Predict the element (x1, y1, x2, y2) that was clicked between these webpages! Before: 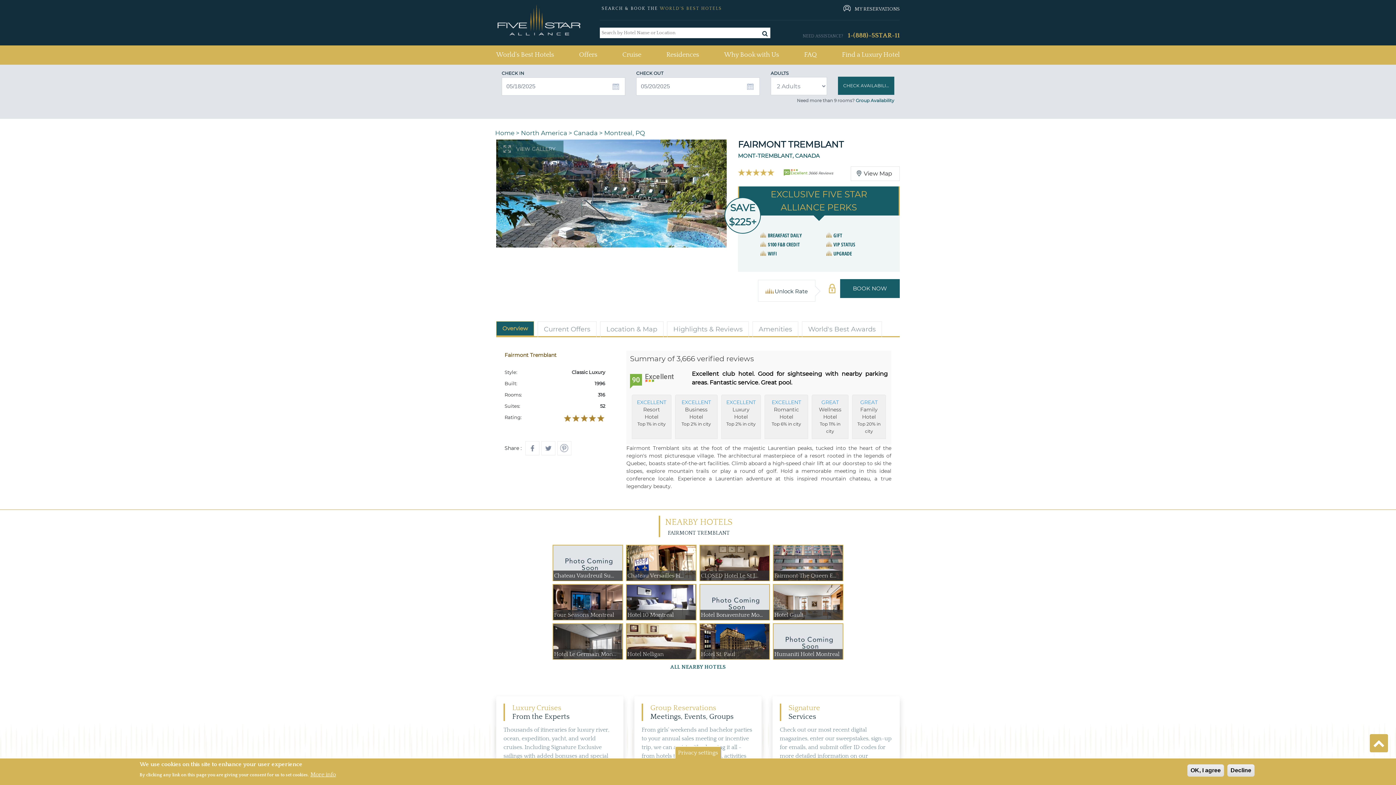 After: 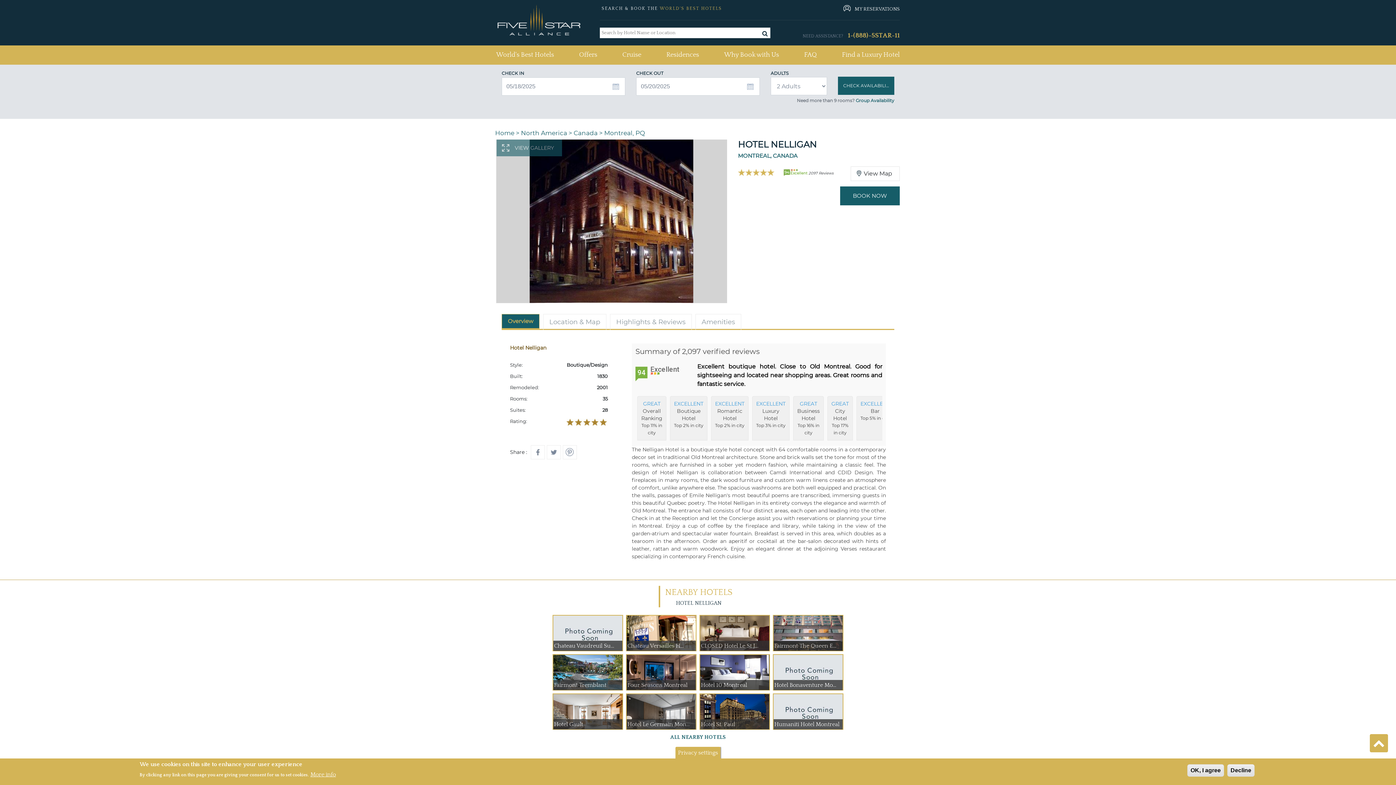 Action: bbox: (626, 624, 696, 661) label: Hotel Nelligan